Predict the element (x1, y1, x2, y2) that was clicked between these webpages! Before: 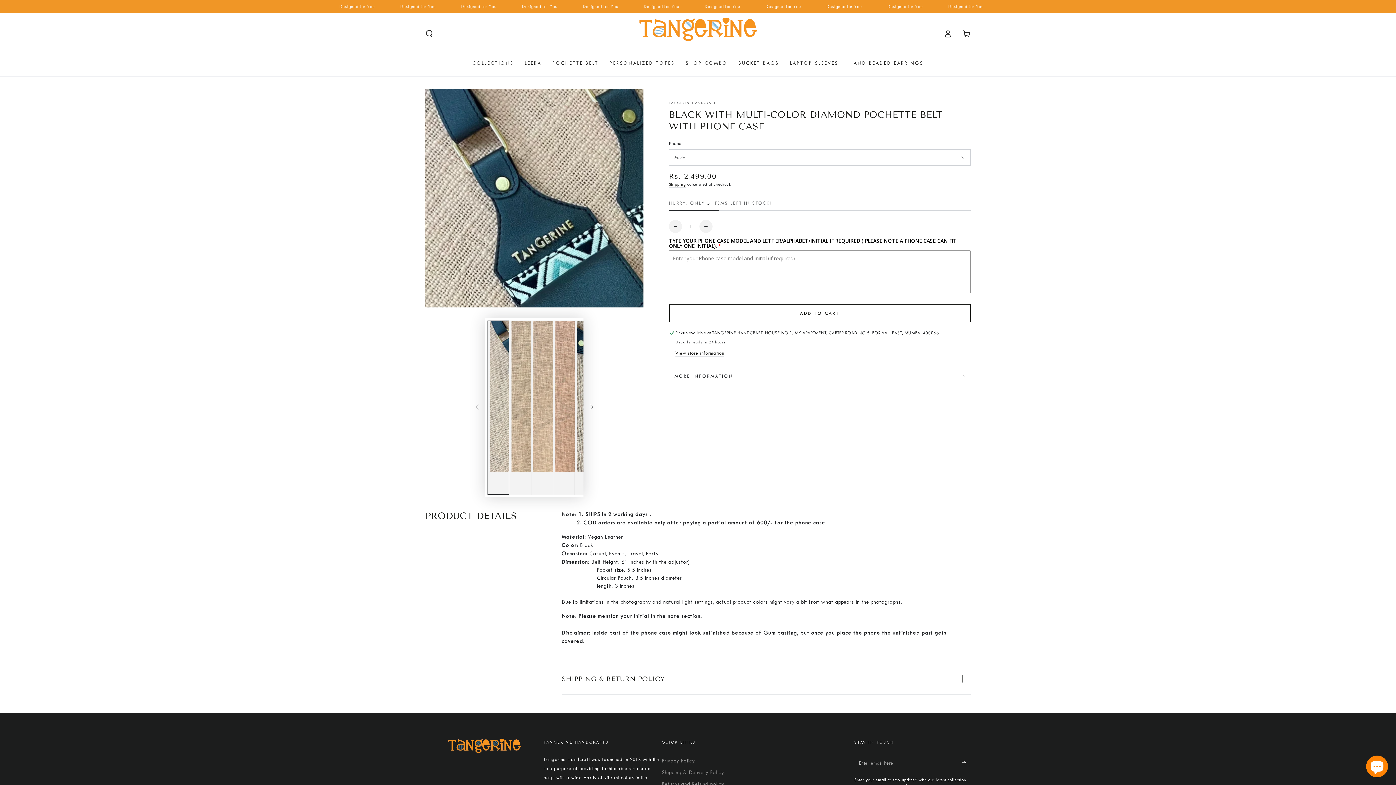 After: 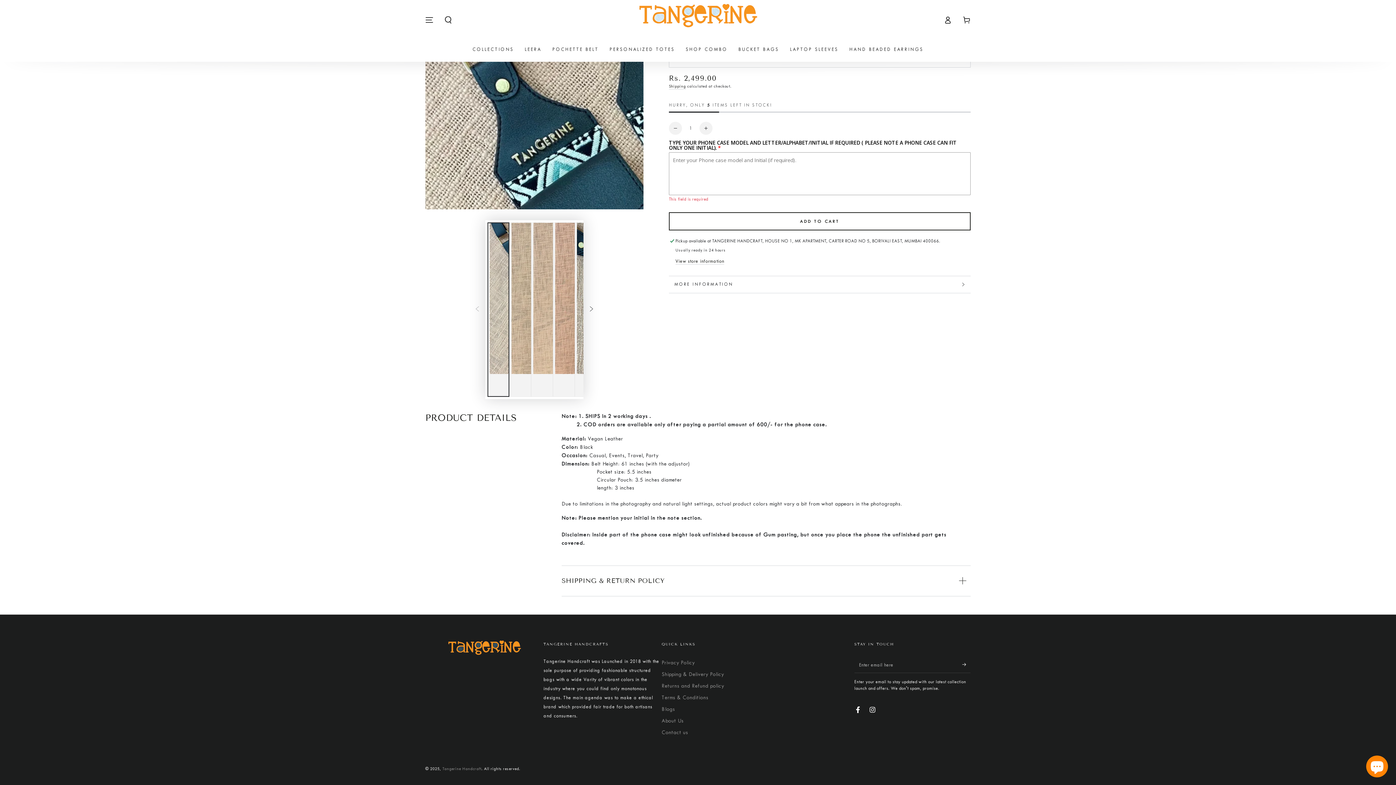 Action: label: ADD TO CART bbox: (669, 304, 970, 322)